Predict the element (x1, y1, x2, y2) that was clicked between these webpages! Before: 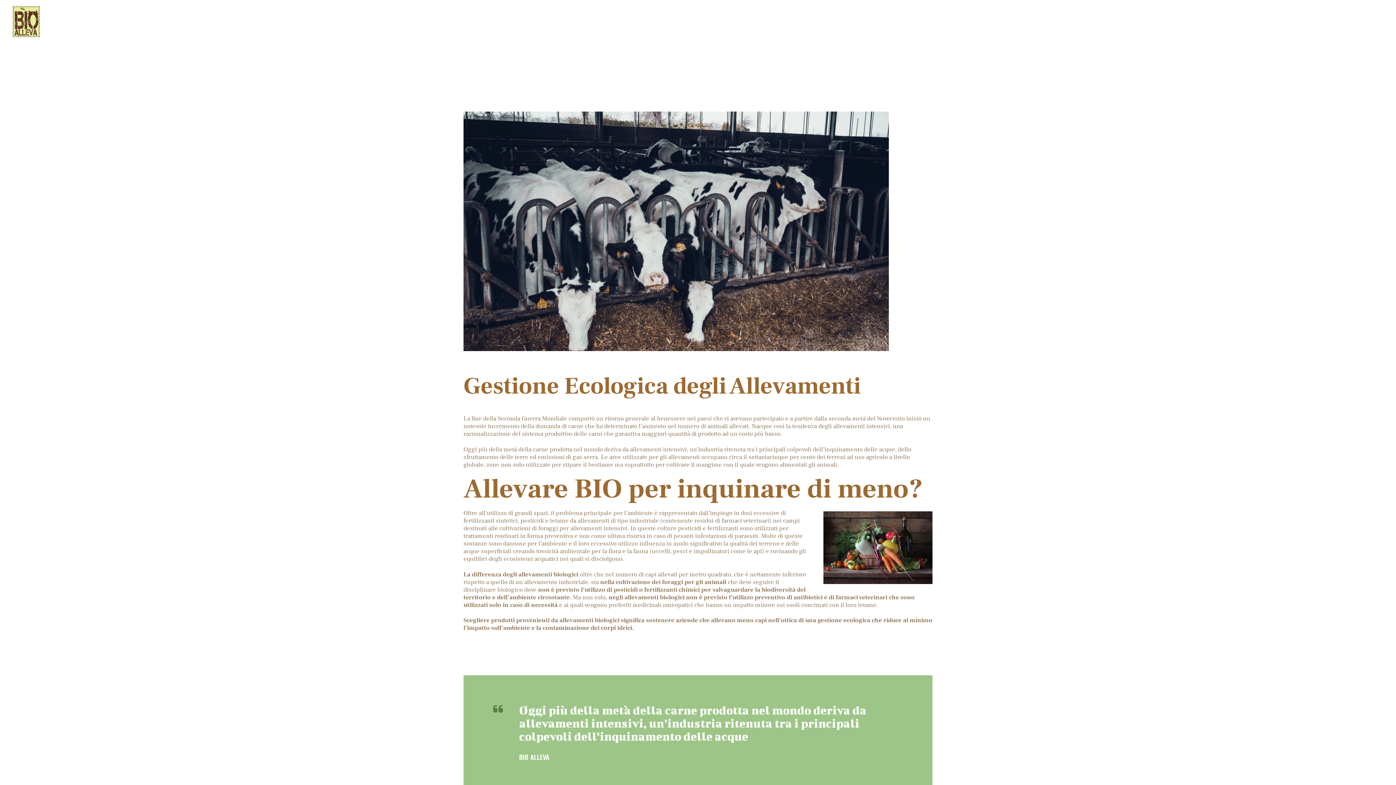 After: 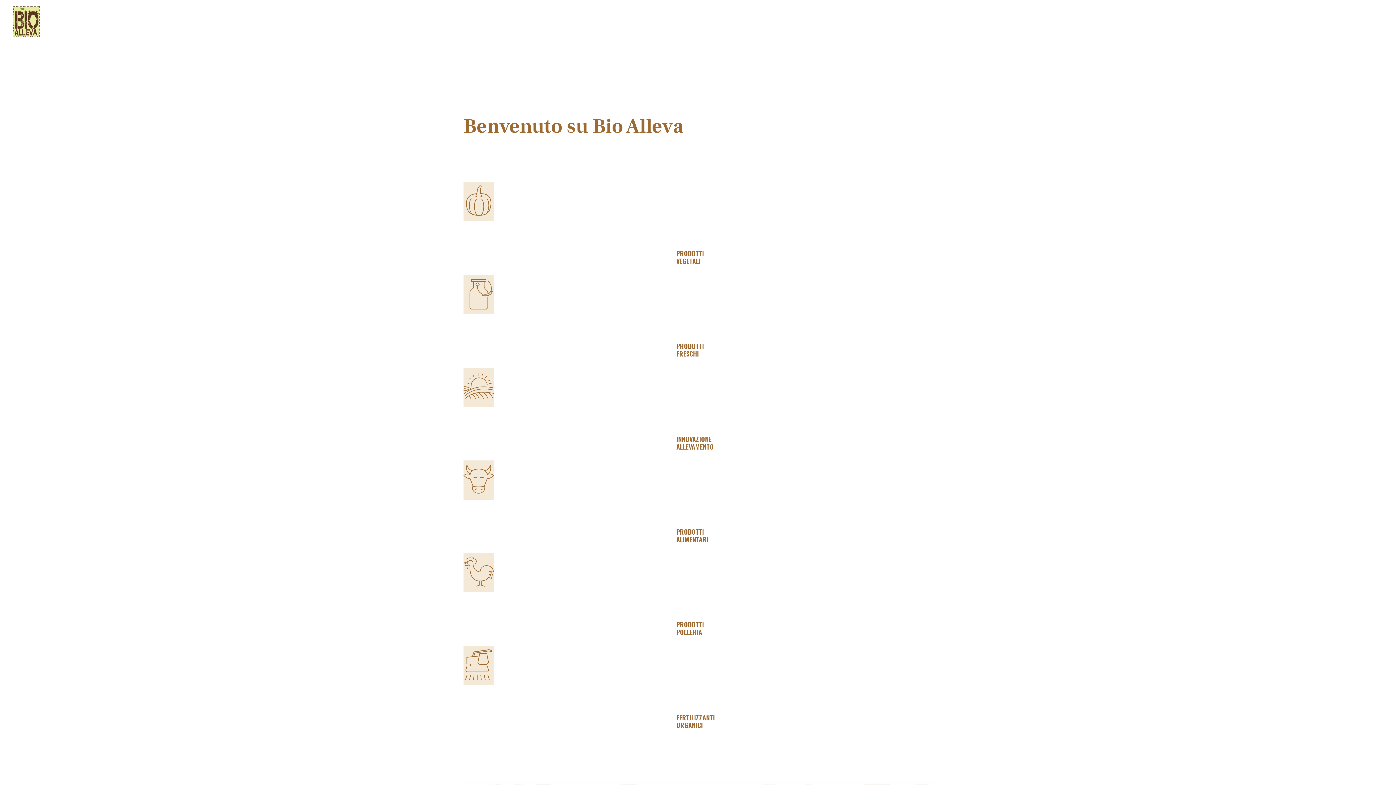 Action: bbox: (12, 4, 39, 12)